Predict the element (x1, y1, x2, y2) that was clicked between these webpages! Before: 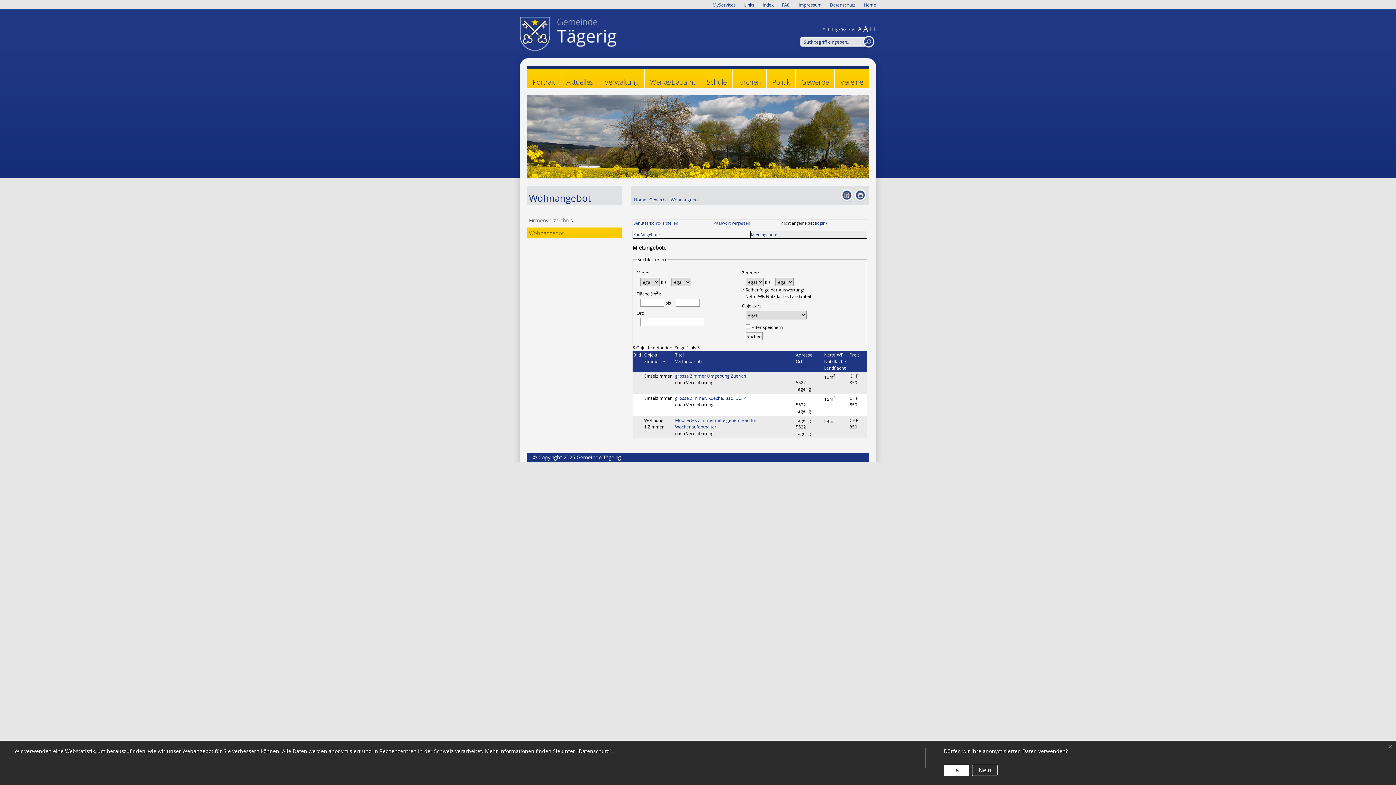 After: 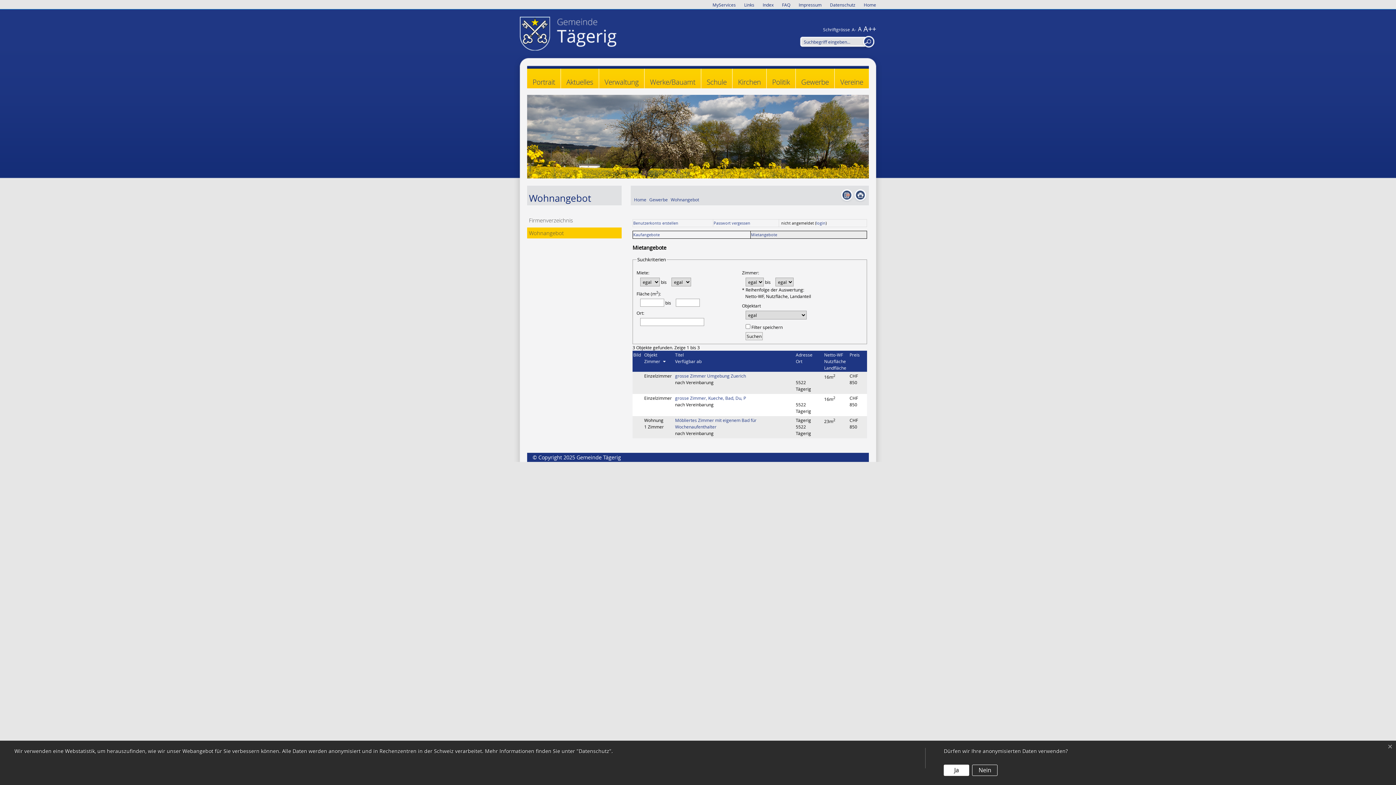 Action: bbox: (858, 25, 861, 33) label: A